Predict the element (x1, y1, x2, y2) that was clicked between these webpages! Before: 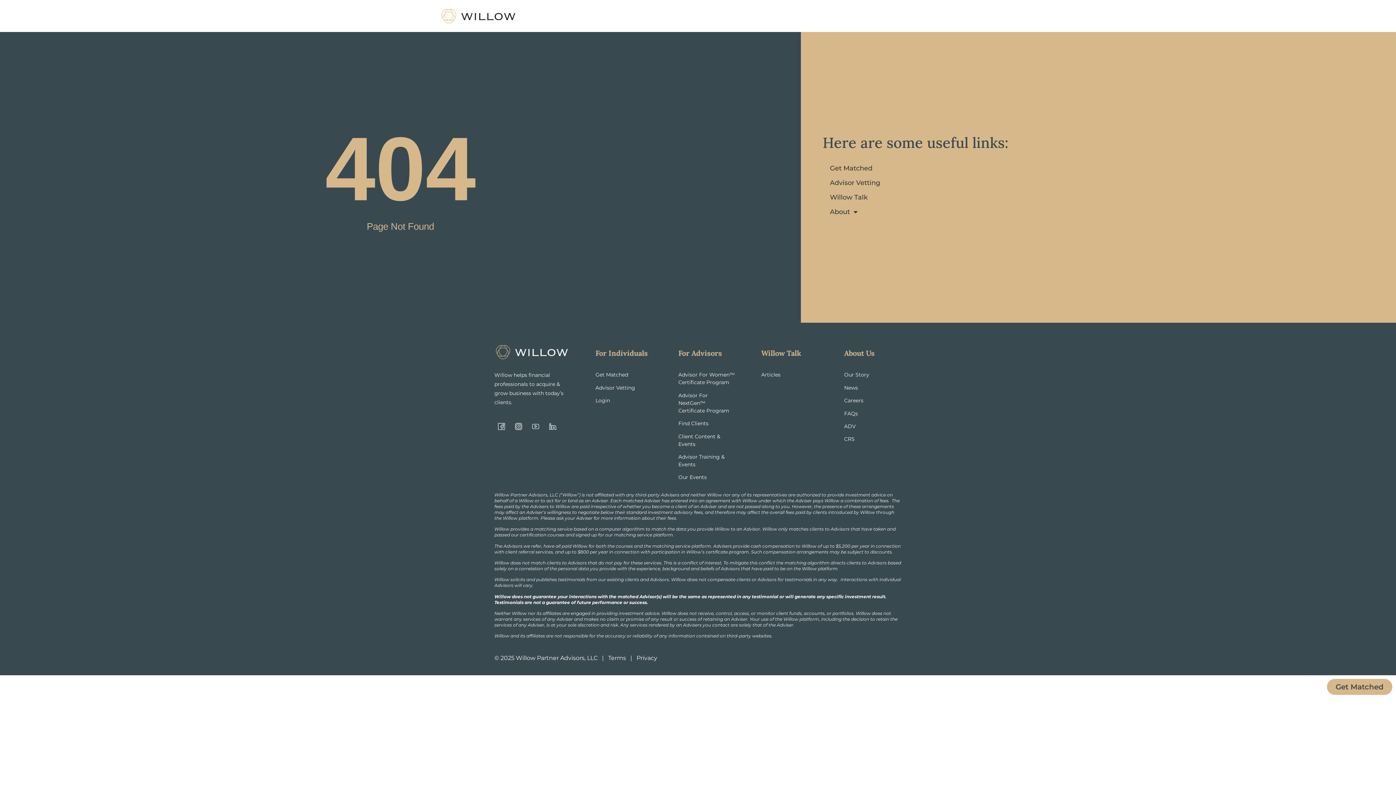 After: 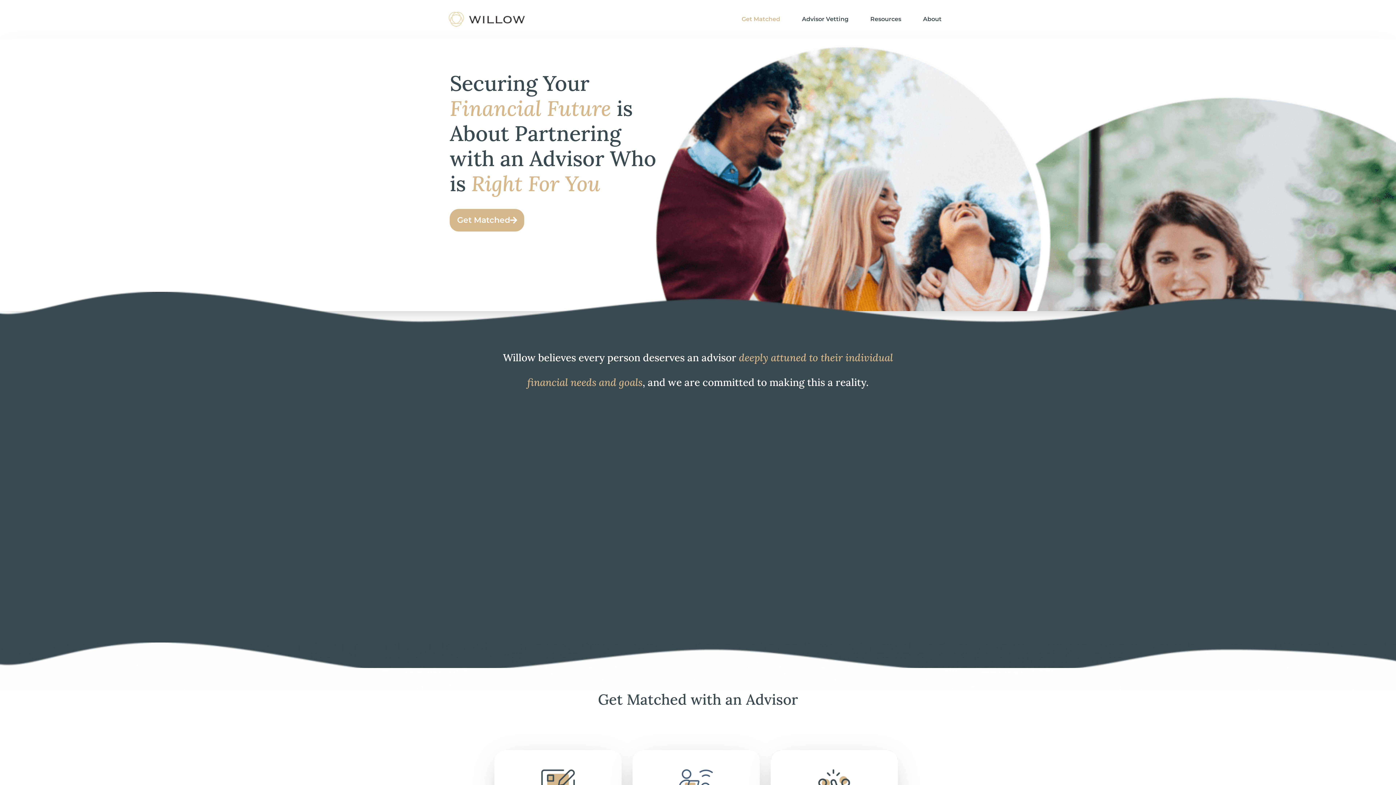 Action: bbox: (822, 161, 1396, 175) label: Get Matched